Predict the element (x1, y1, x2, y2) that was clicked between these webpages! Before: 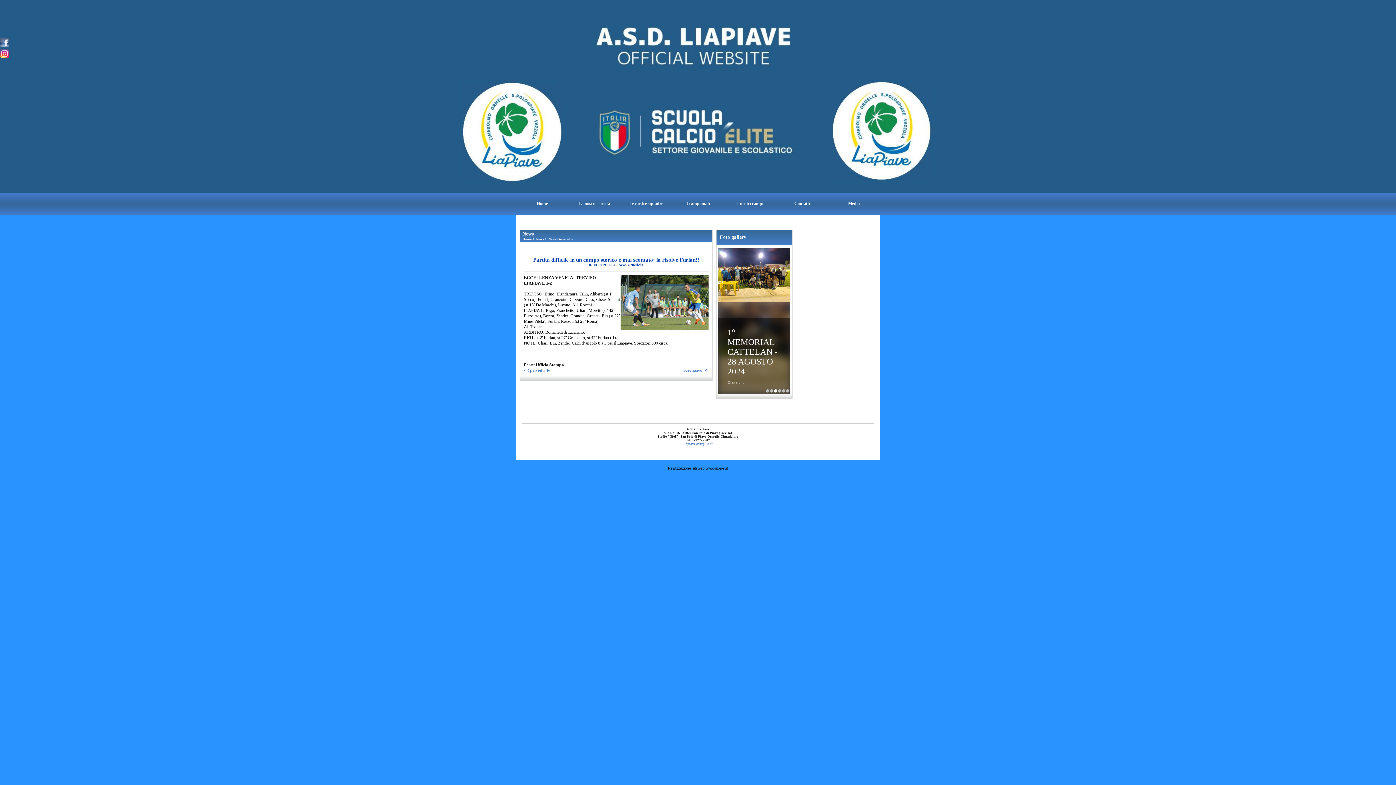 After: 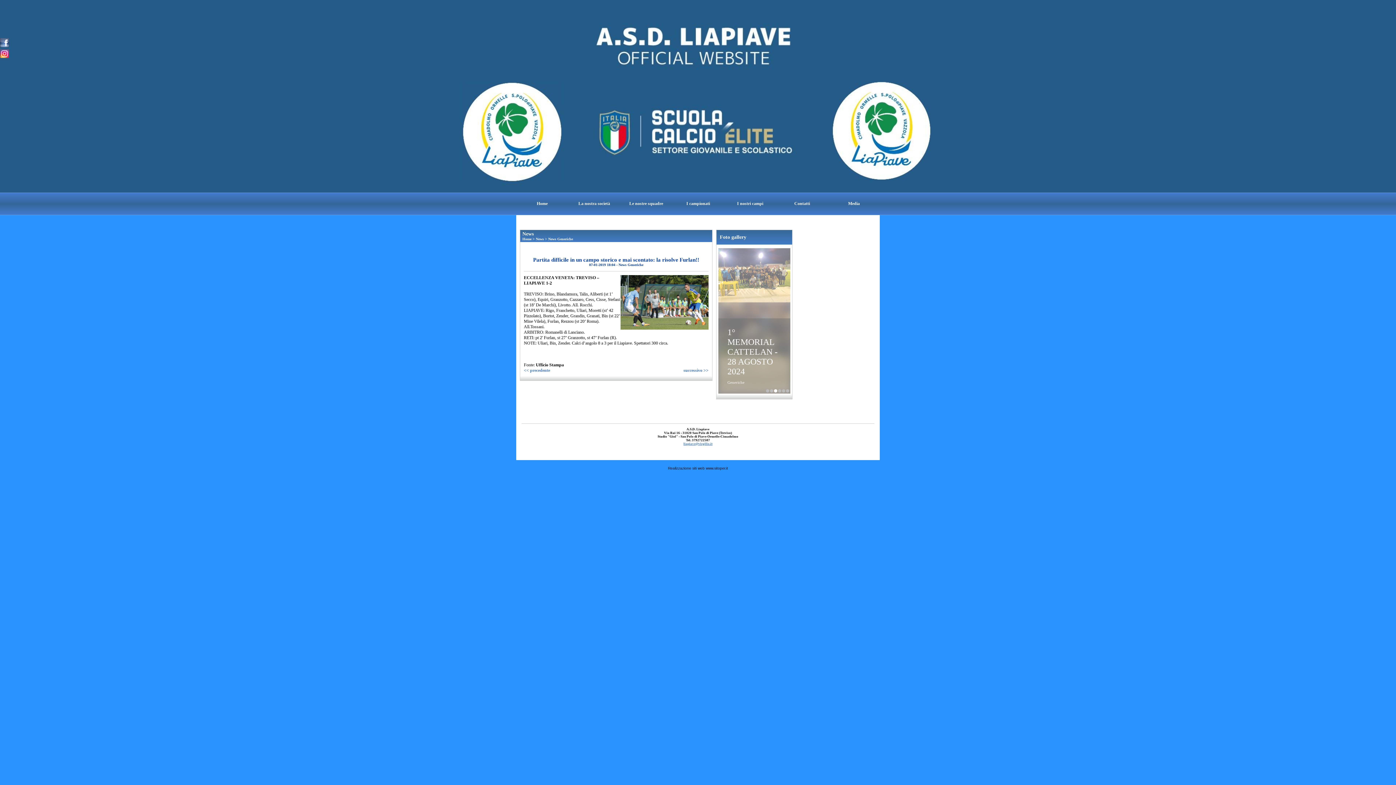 Action: label: liapiave@virgilio.it bbox: (683, 442, 712, 445)